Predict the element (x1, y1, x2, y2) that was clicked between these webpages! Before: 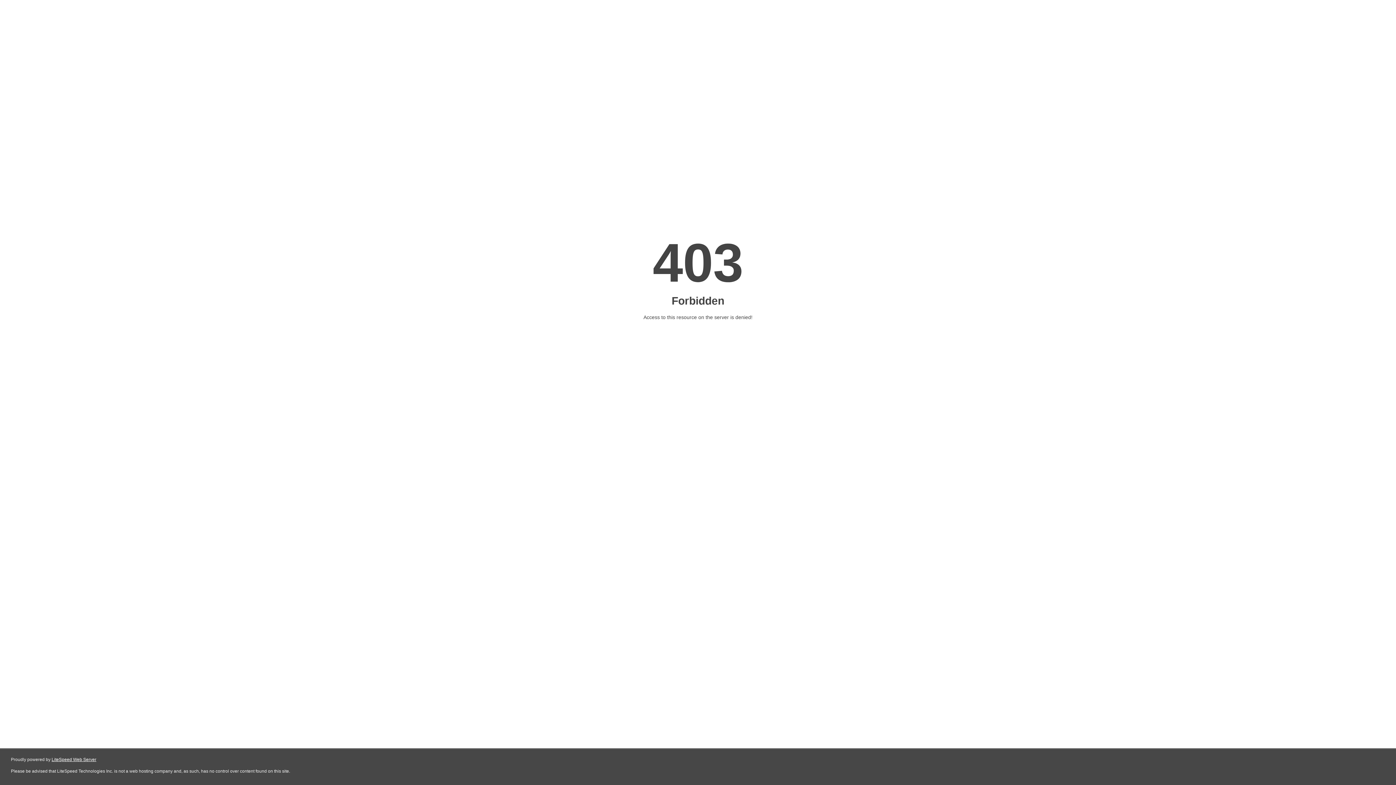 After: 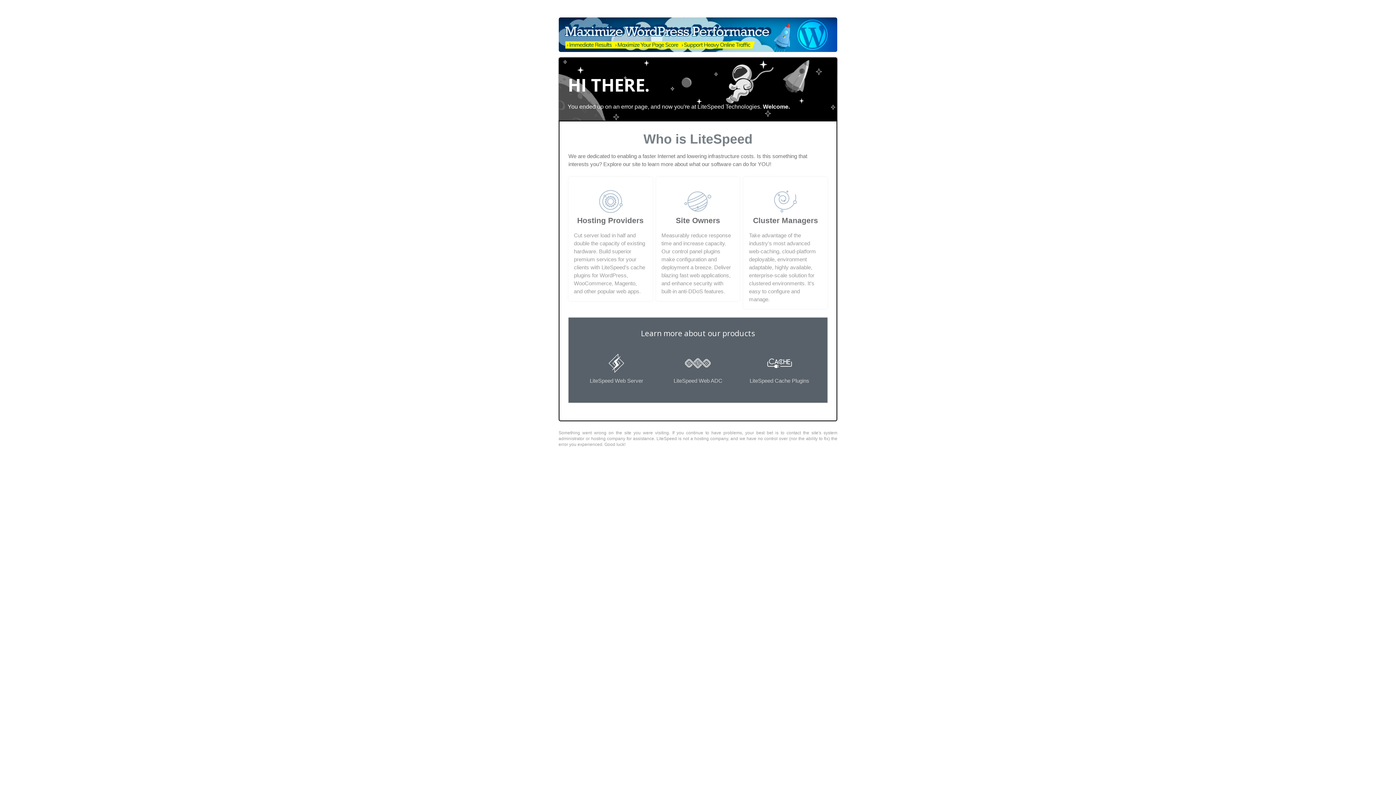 Action: bbox: (51, 757, 96, 762) label: LiteSpeed Web Server